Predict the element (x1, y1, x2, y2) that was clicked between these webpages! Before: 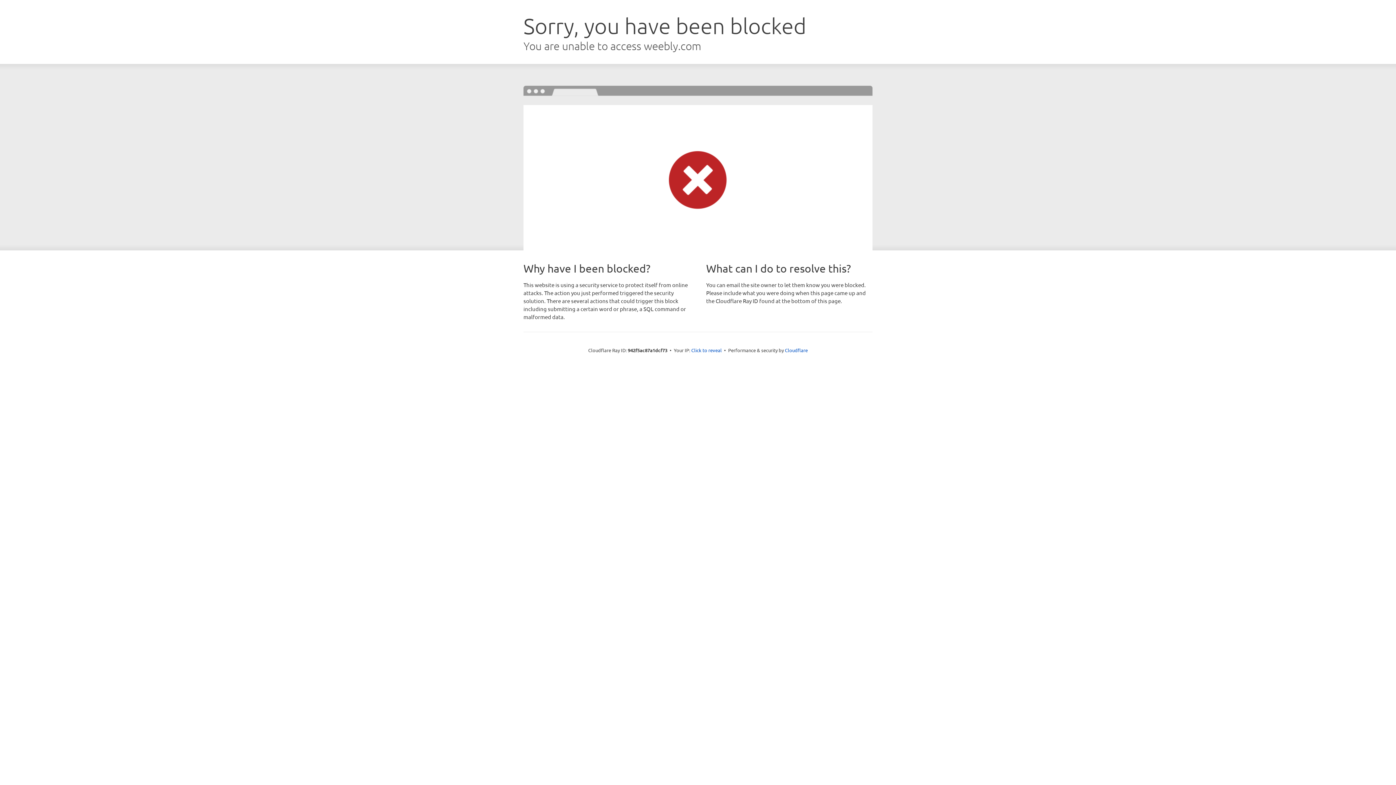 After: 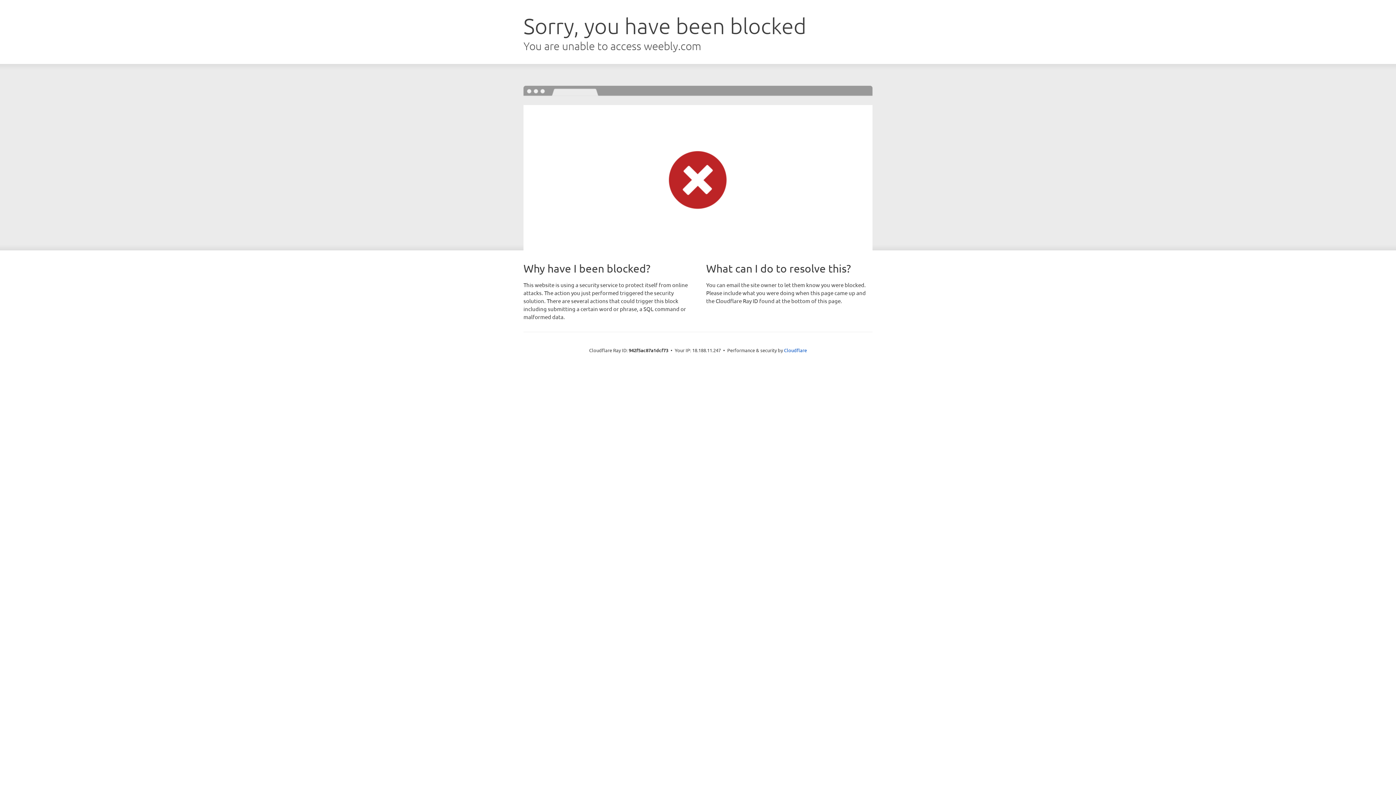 Action: bbox: (691, 346, 722, 353) label: Click to reveal